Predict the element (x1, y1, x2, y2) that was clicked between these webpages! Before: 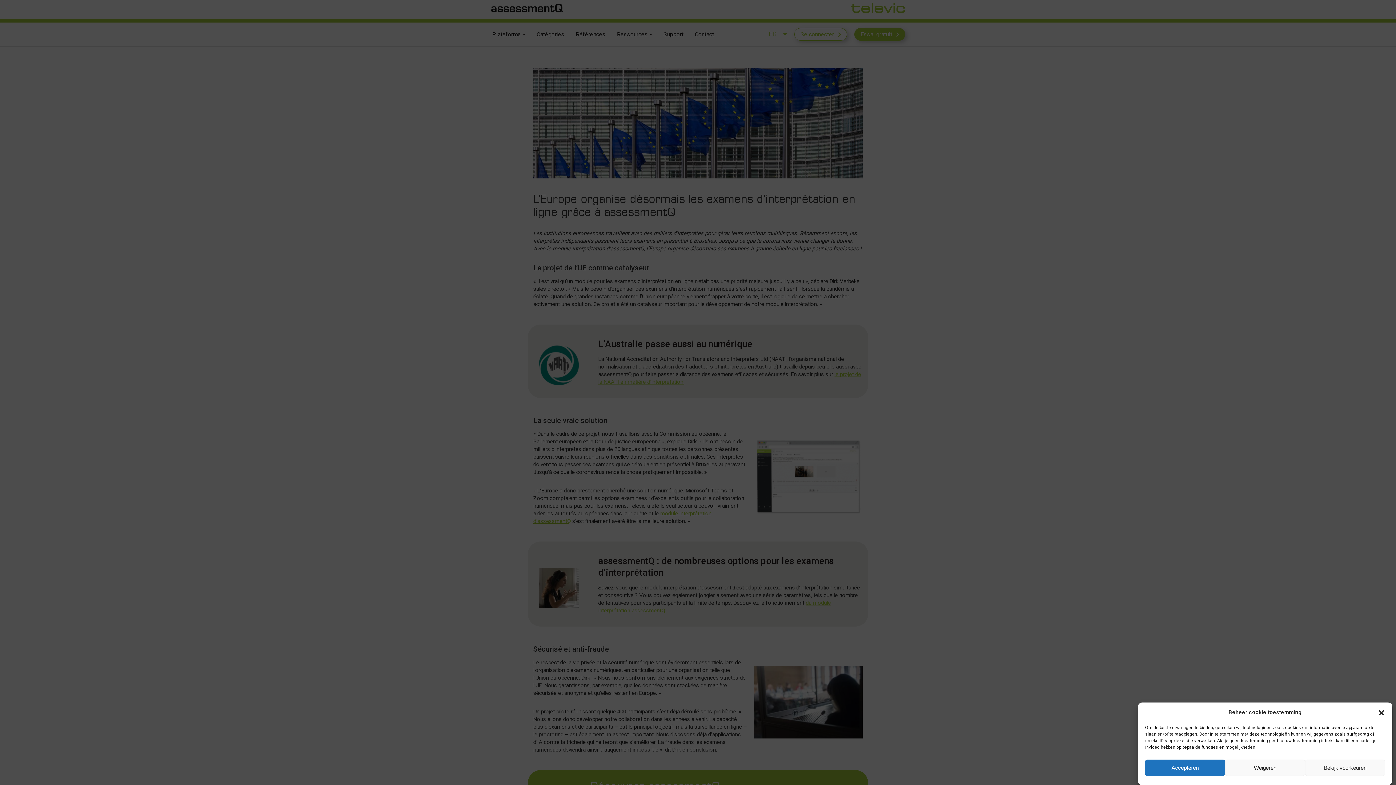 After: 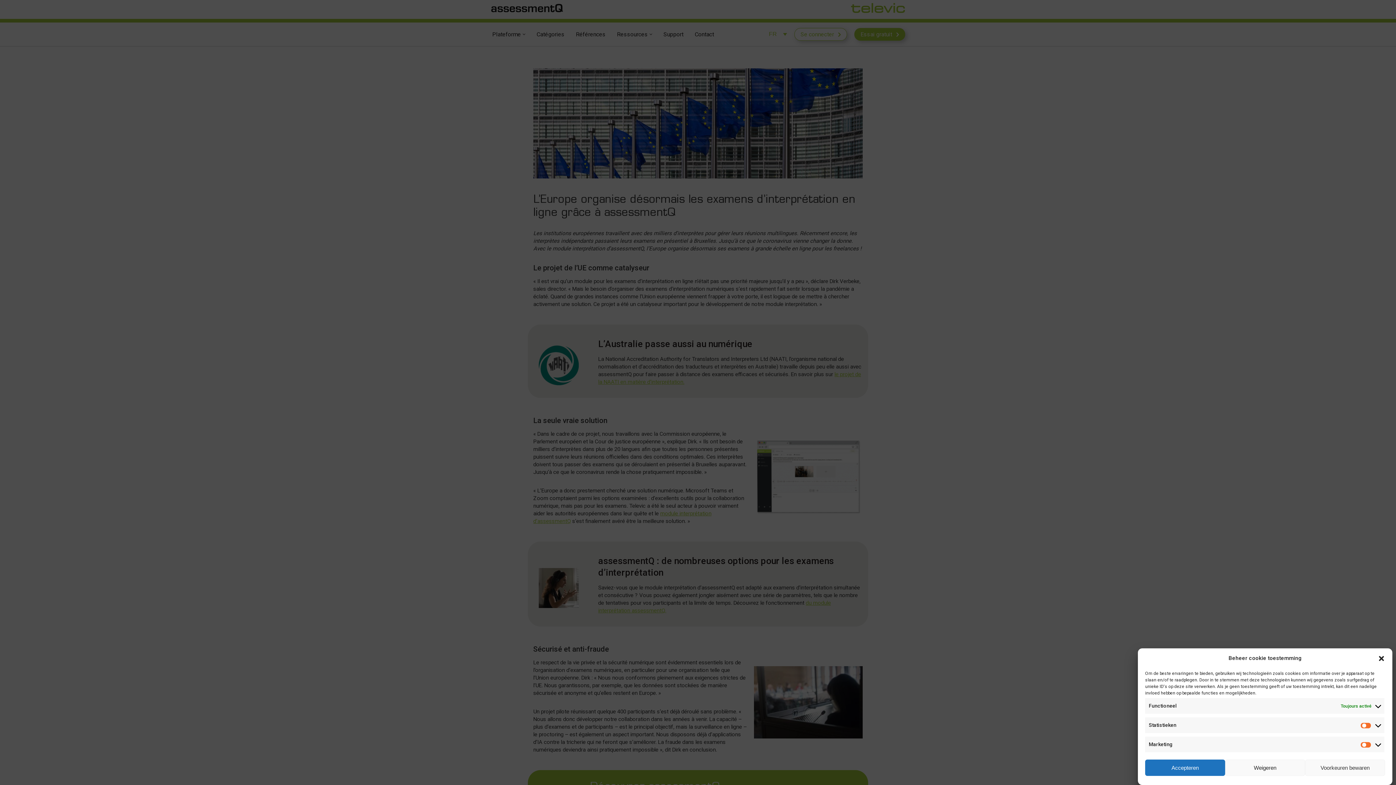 Action: label: Bekijk voorkeuren bbox: (1305, 760, 1385, 776)